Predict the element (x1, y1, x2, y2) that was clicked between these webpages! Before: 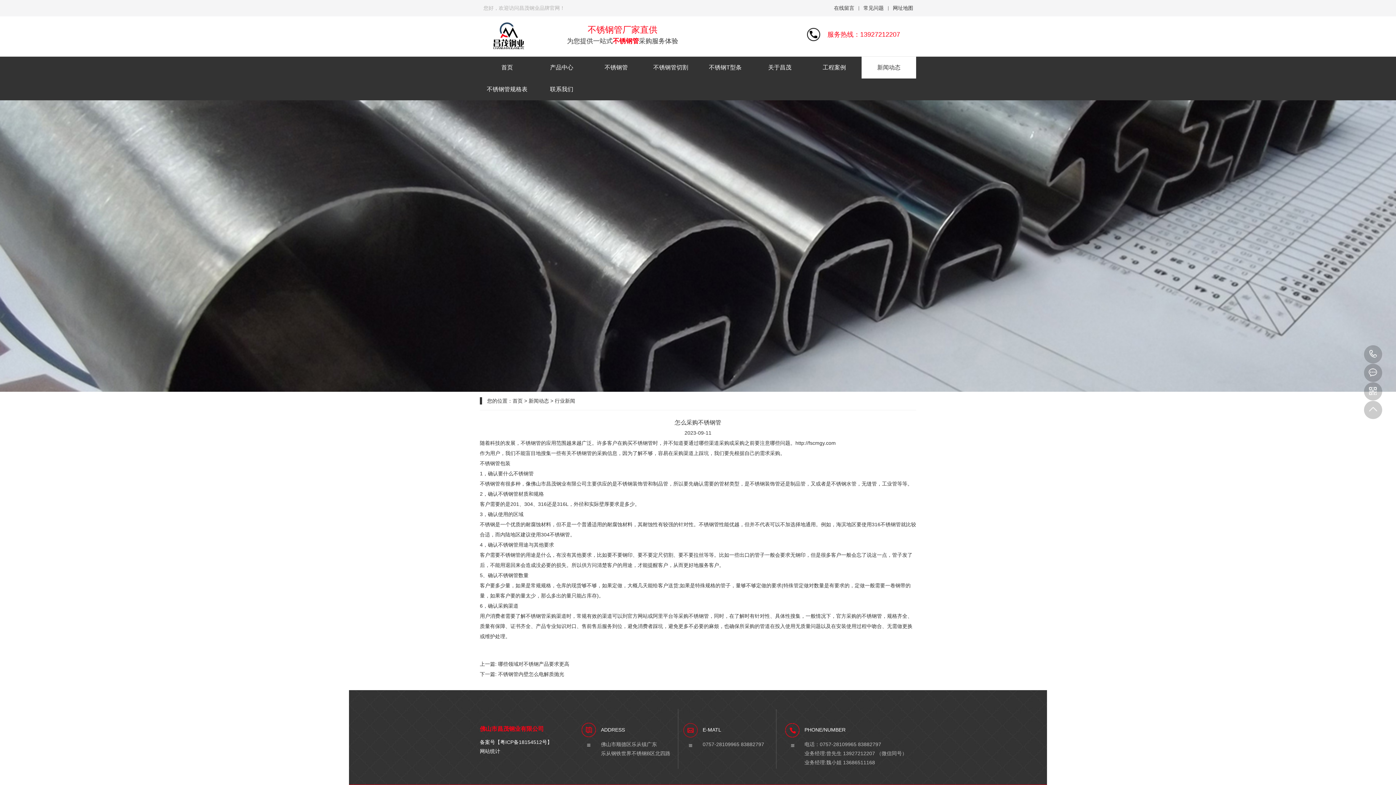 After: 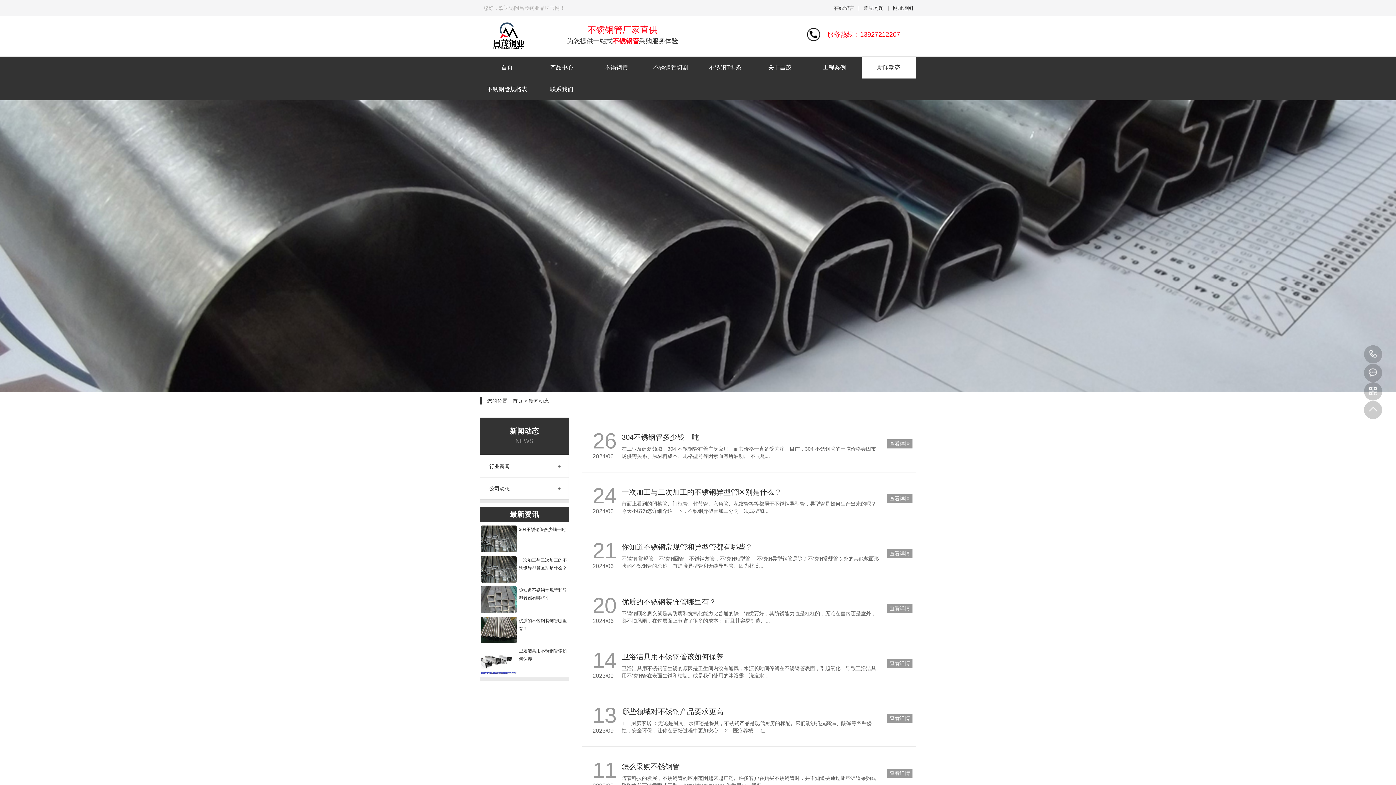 Action: label: 新闻动态 bbox: (528, 398, 549, 404)